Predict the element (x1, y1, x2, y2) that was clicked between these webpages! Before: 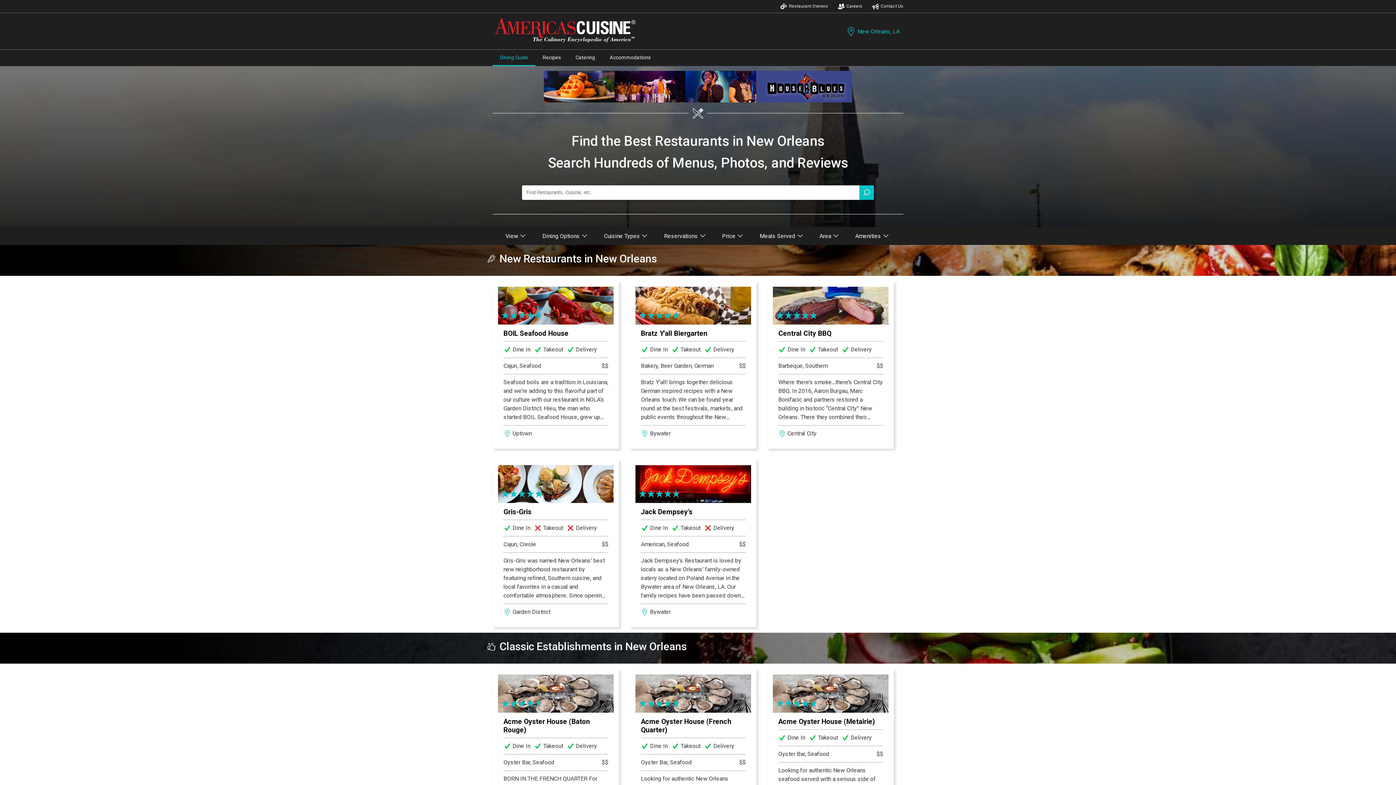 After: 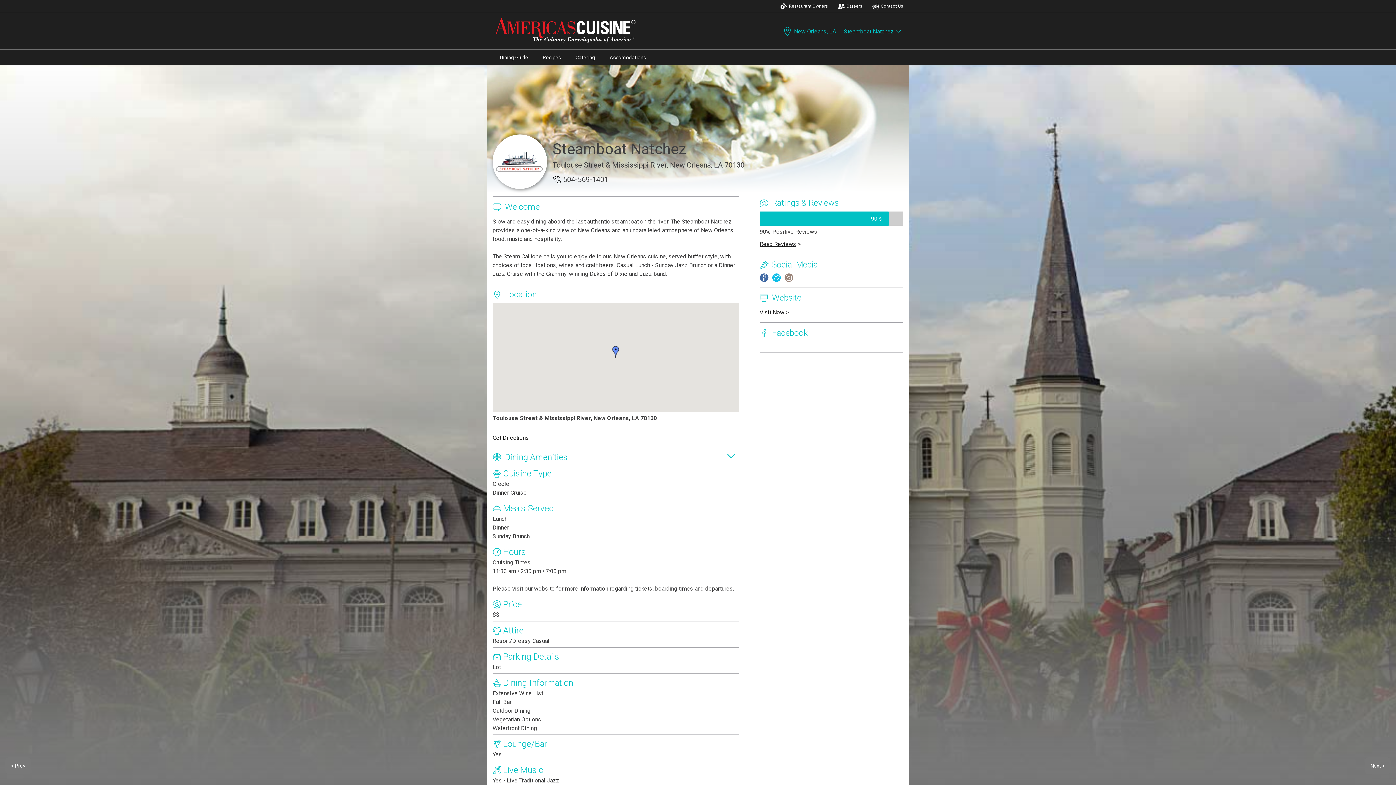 Action: bbox: (544, 70, 852, 103)